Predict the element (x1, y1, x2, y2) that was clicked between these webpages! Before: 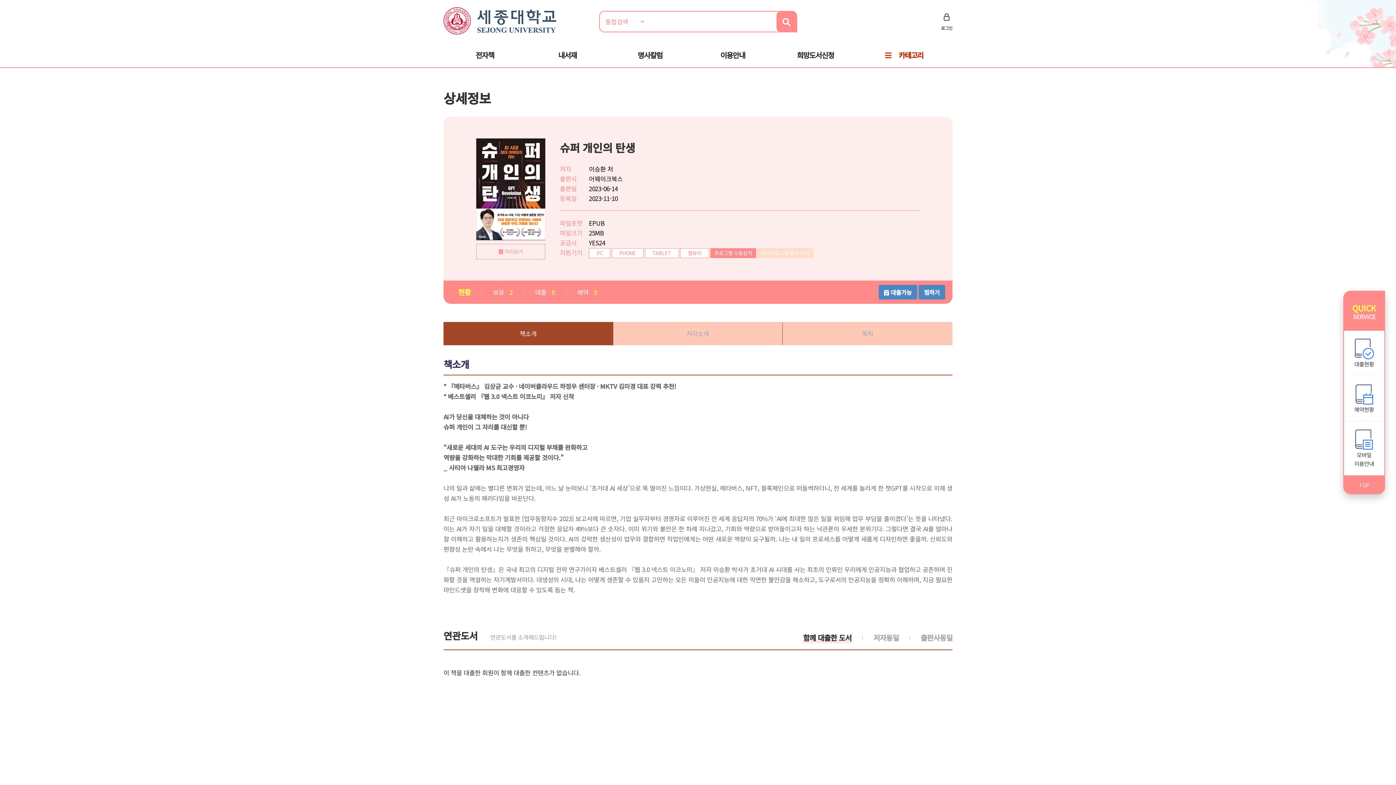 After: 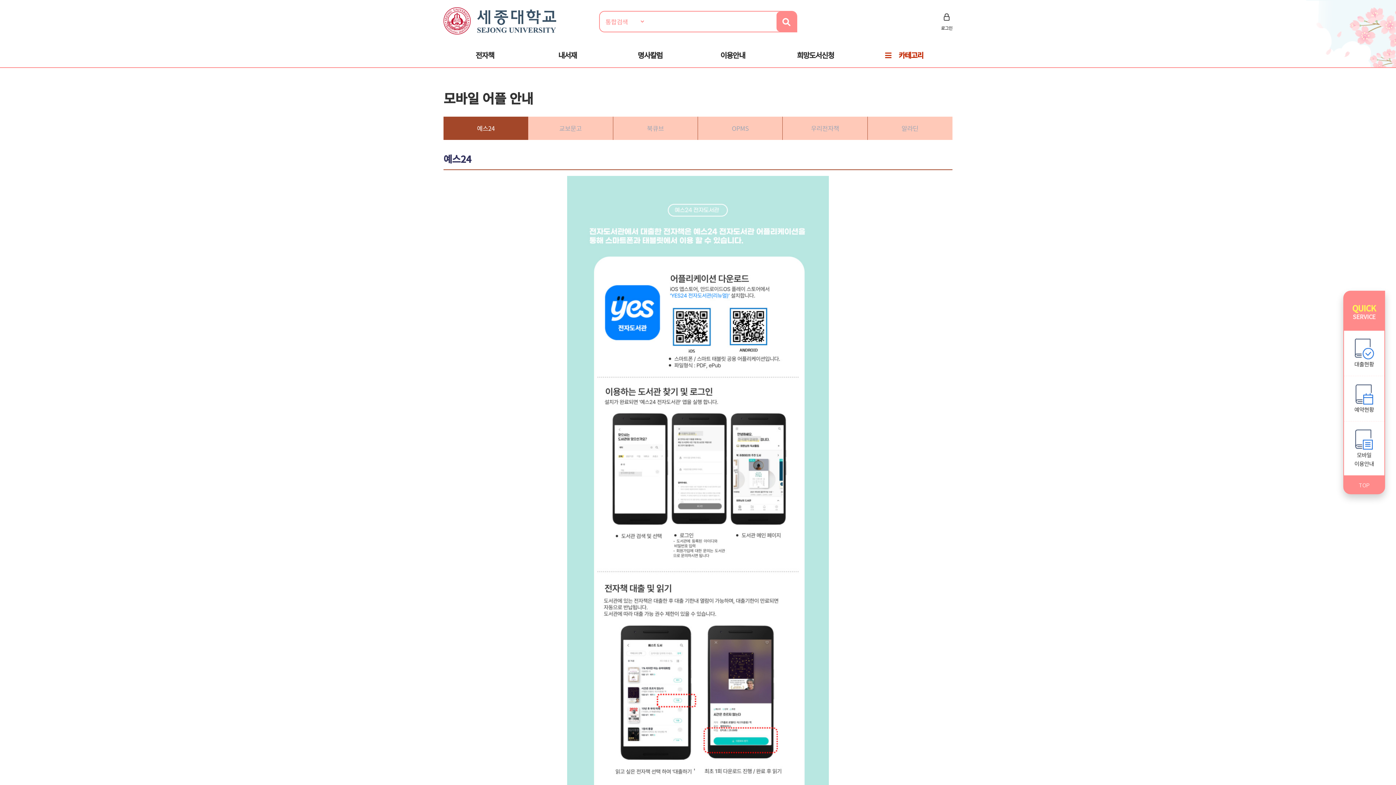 Action: bbox: (1344, 421, 1384, 475) label: 모바일
이용안내